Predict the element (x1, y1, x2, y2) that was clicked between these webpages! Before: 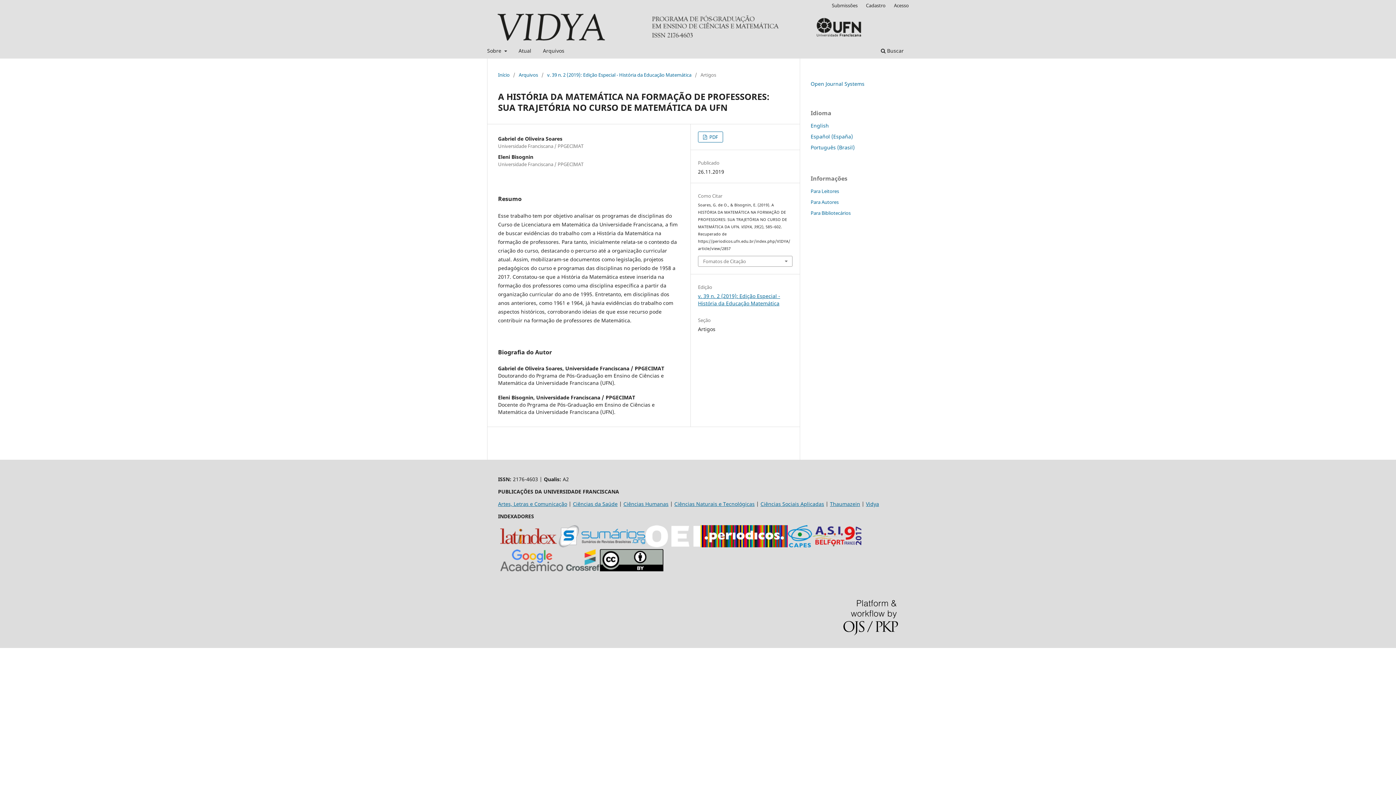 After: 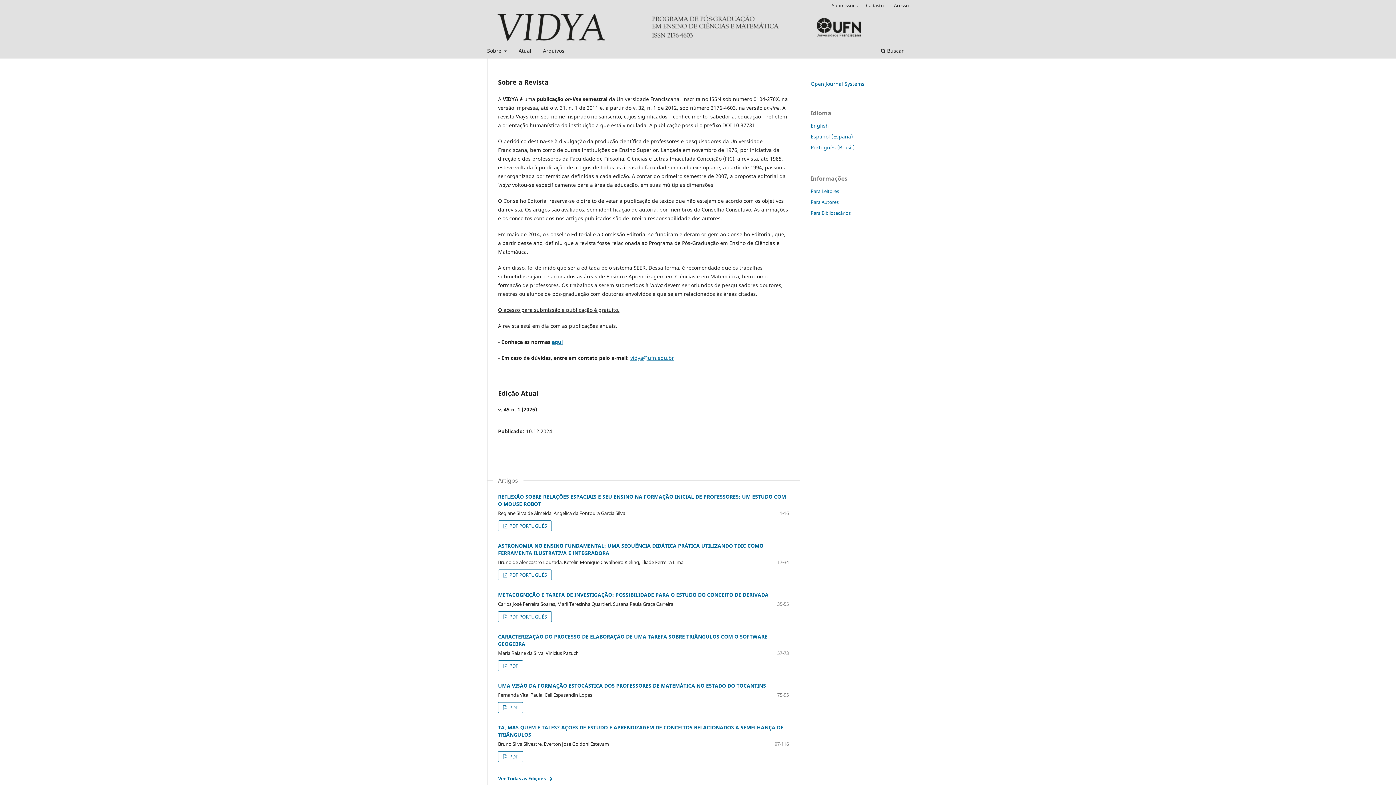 Action: bbox: (487, 12, 873, 41)